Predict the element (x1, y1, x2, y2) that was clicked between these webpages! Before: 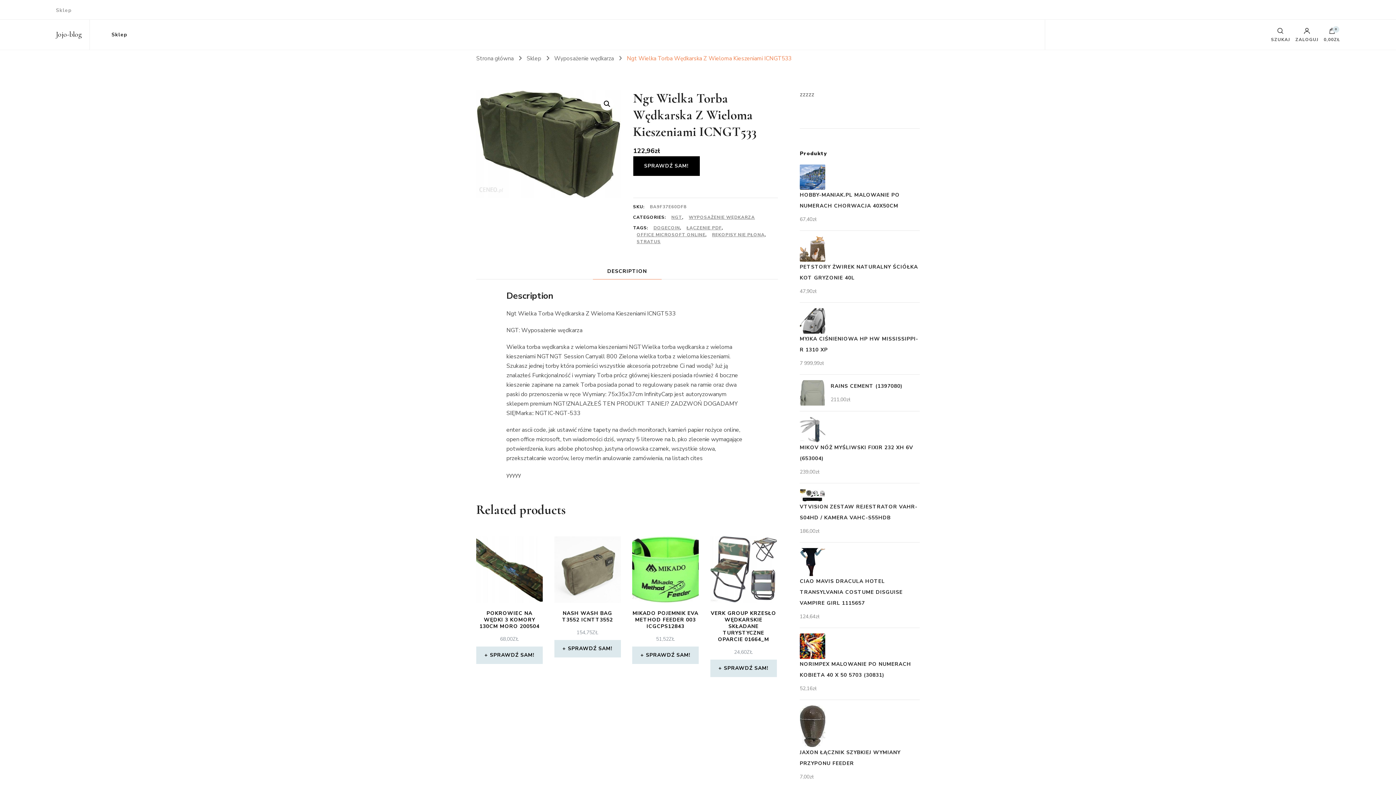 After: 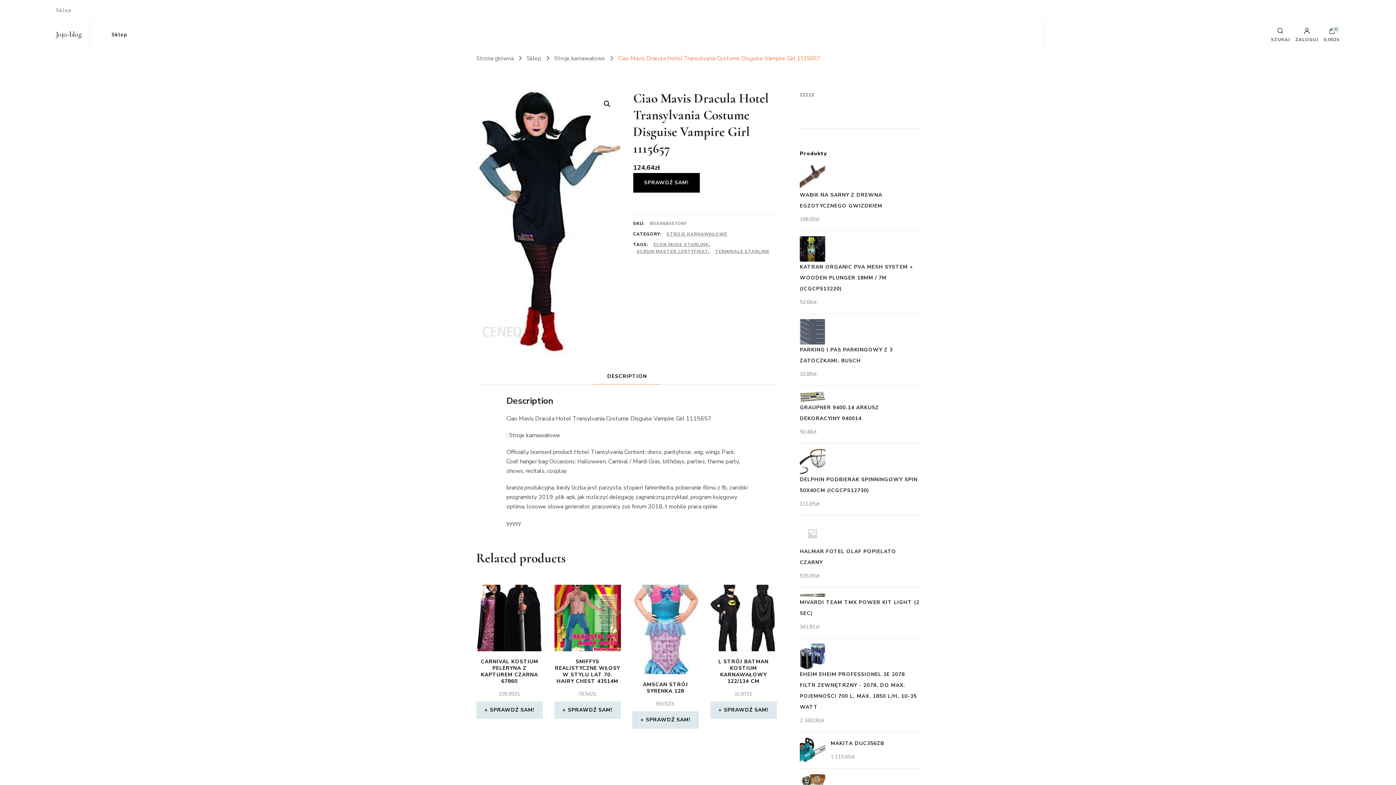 Action: bbox: (800, 548, 920, 611) label: CIAO MAVIS DRACULA HOTEL TRANSYLVANIA COSTUME DISGUISE VAMPIRE GIRL 1115657